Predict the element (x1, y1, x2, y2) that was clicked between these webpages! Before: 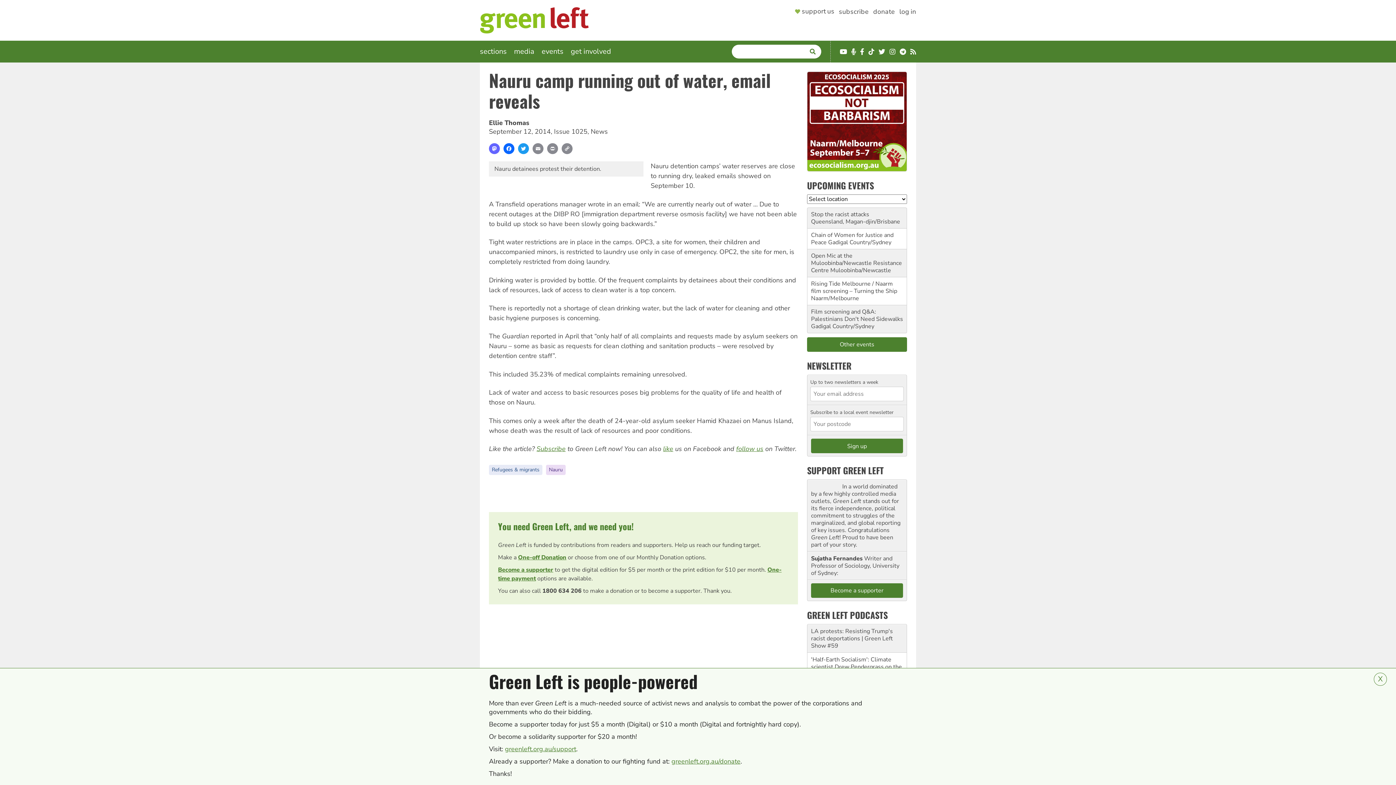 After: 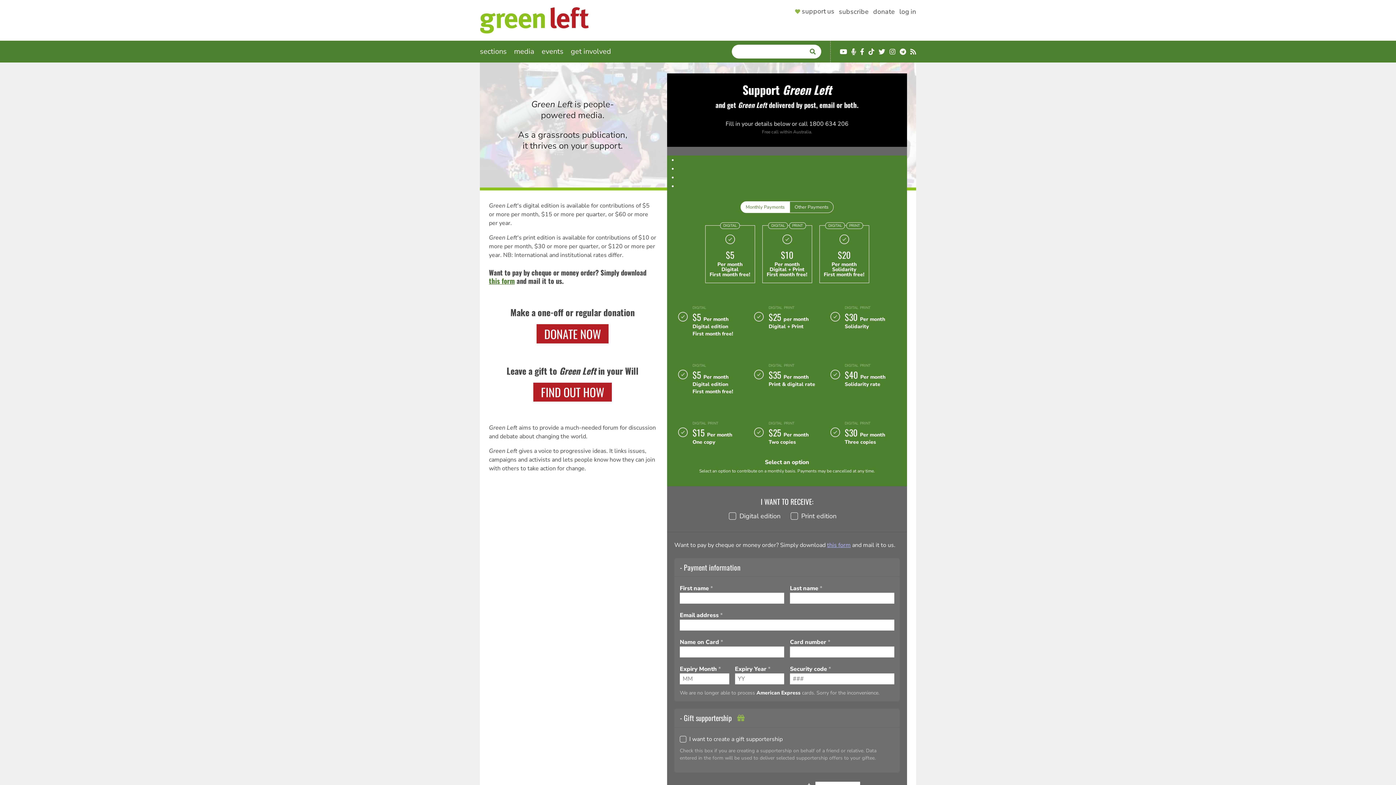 Action: bbox: (807, 464, 884, 477) label: SUPPORT GREEN LEFT